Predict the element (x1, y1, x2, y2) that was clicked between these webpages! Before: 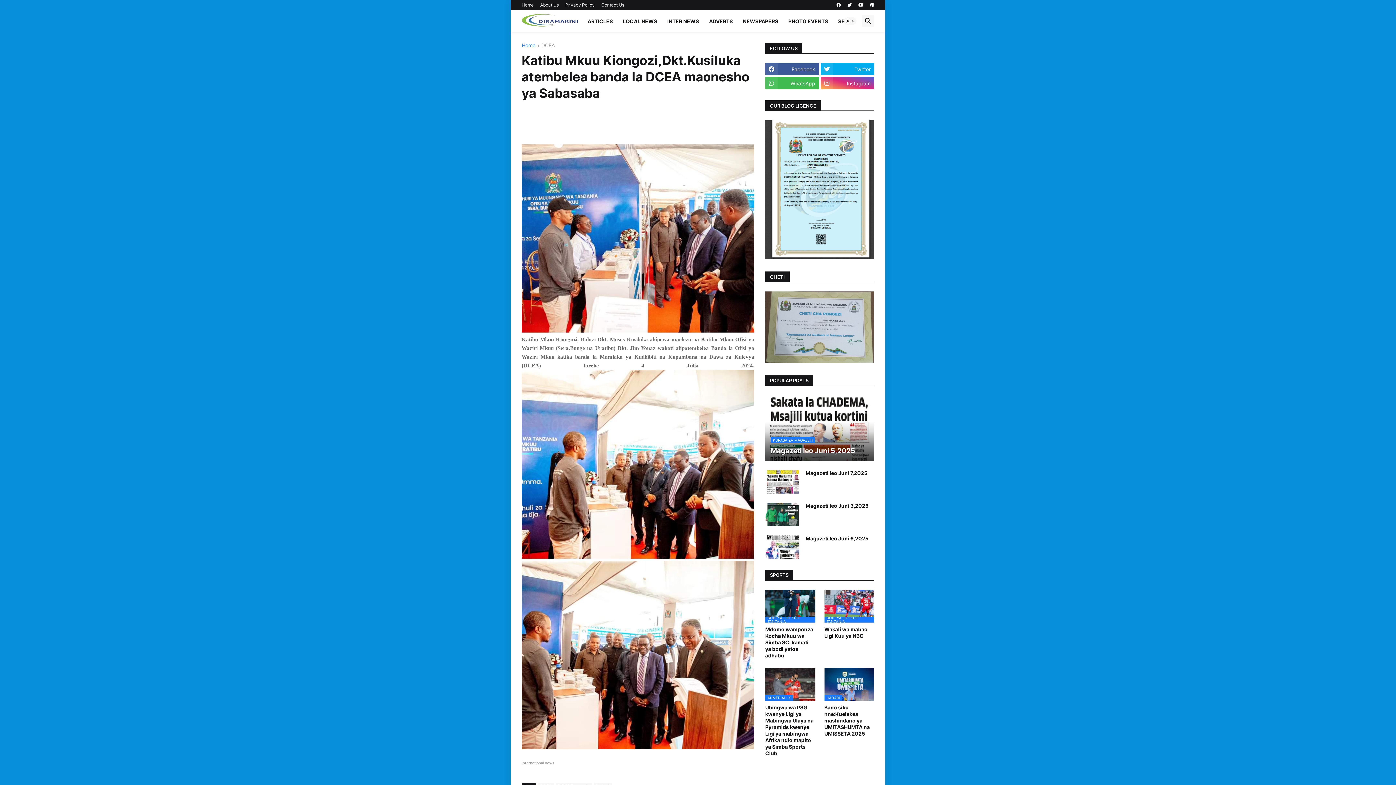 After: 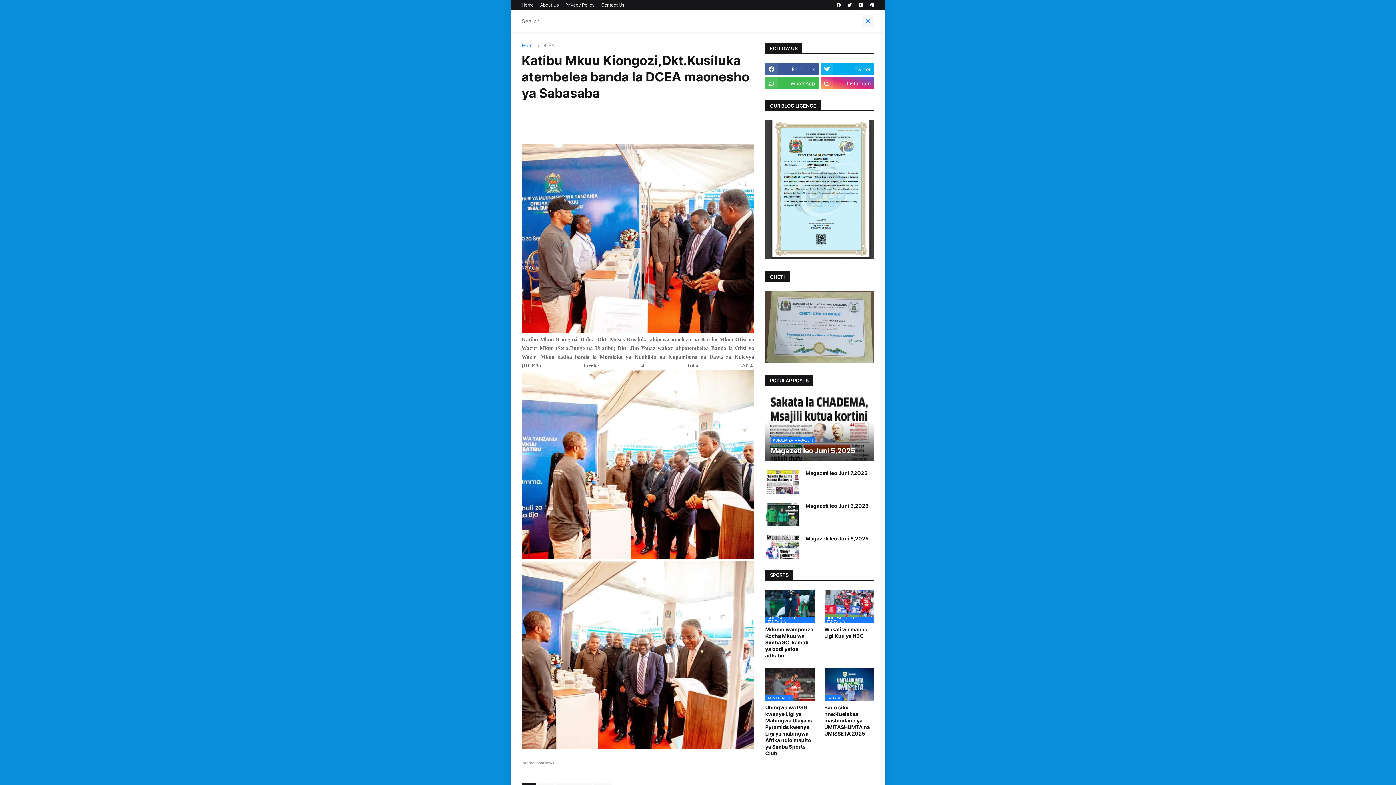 Action: bbox: (862, 14, 874, 27)